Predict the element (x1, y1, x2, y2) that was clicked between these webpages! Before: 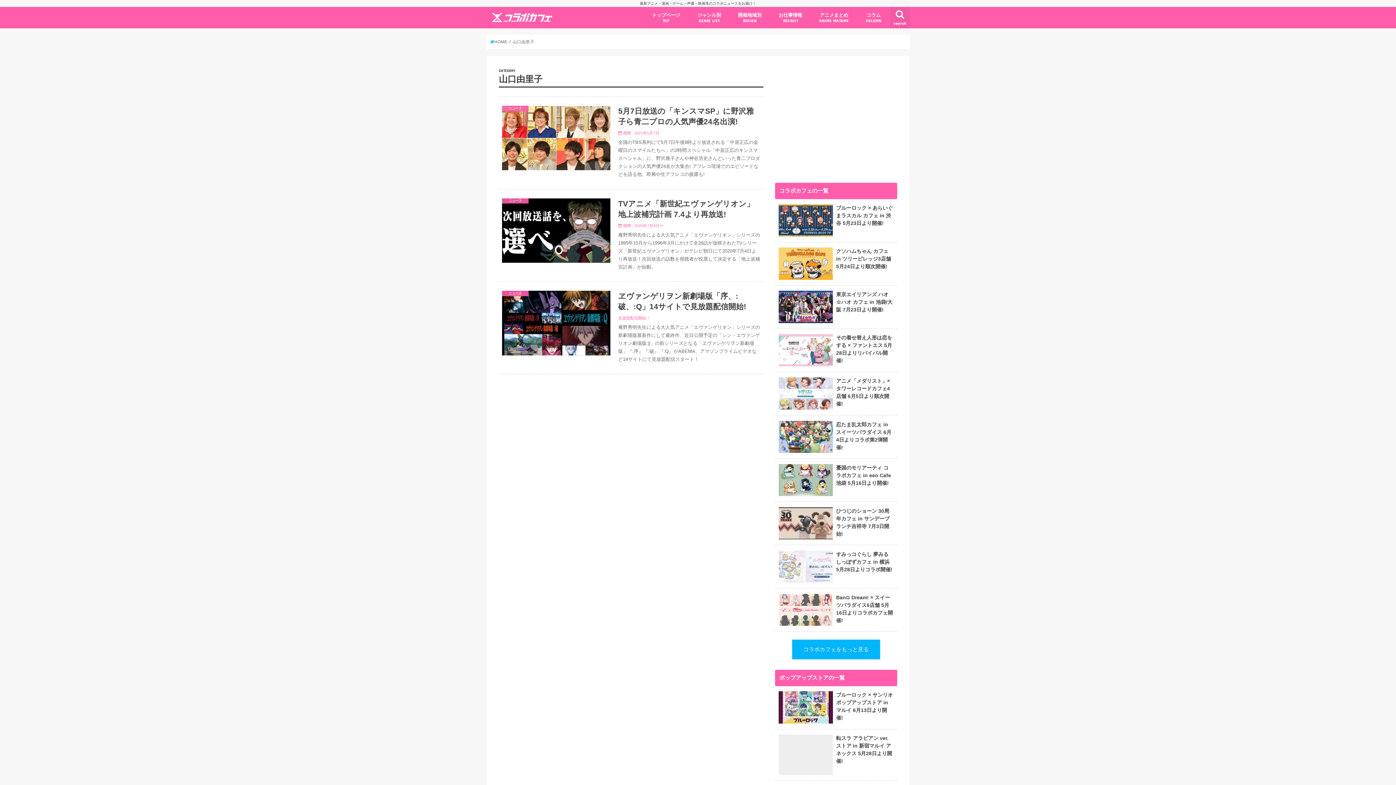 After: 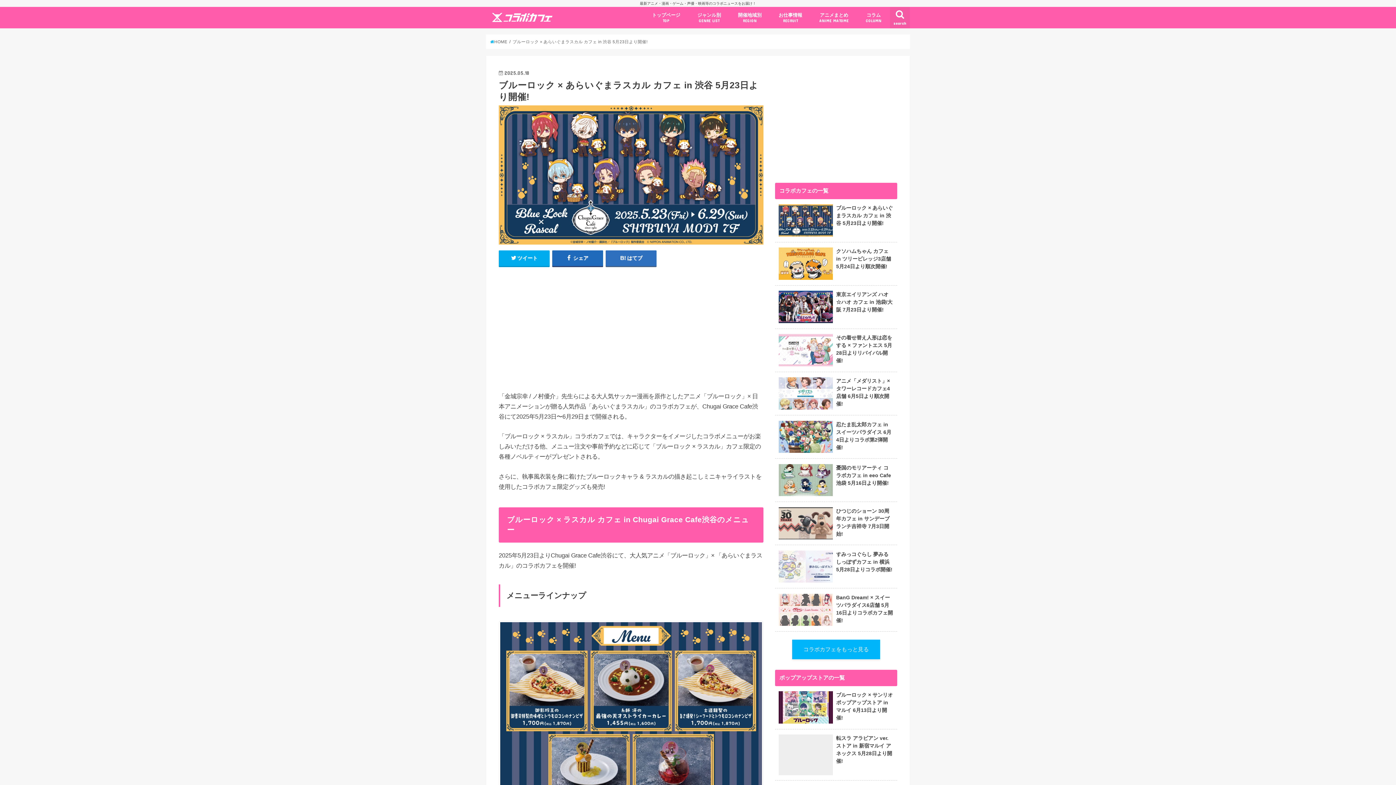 Action: bbox: (779, 204, 893, 240) label: ブルーロック × あらいぐまラスカル カフェ in 渋谷 5月23日より開催!